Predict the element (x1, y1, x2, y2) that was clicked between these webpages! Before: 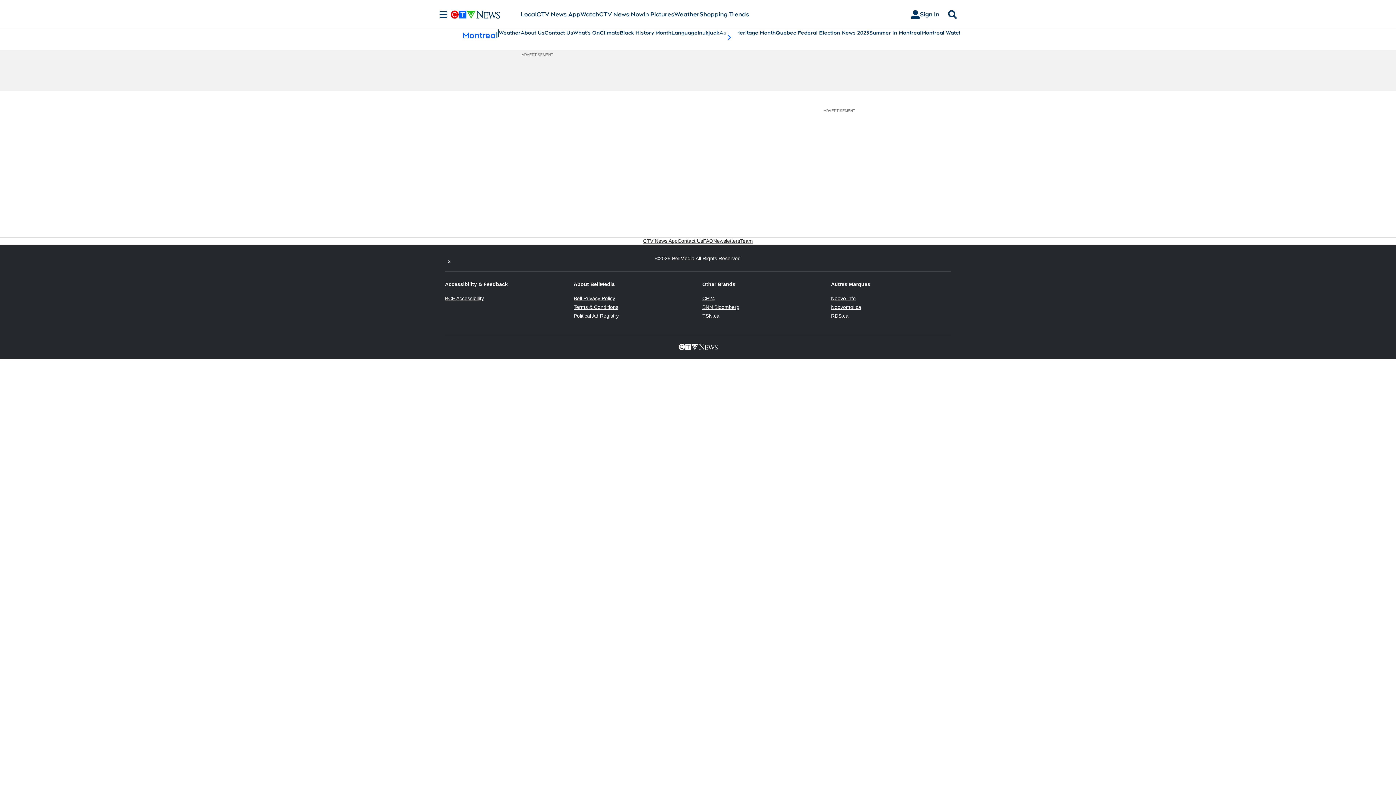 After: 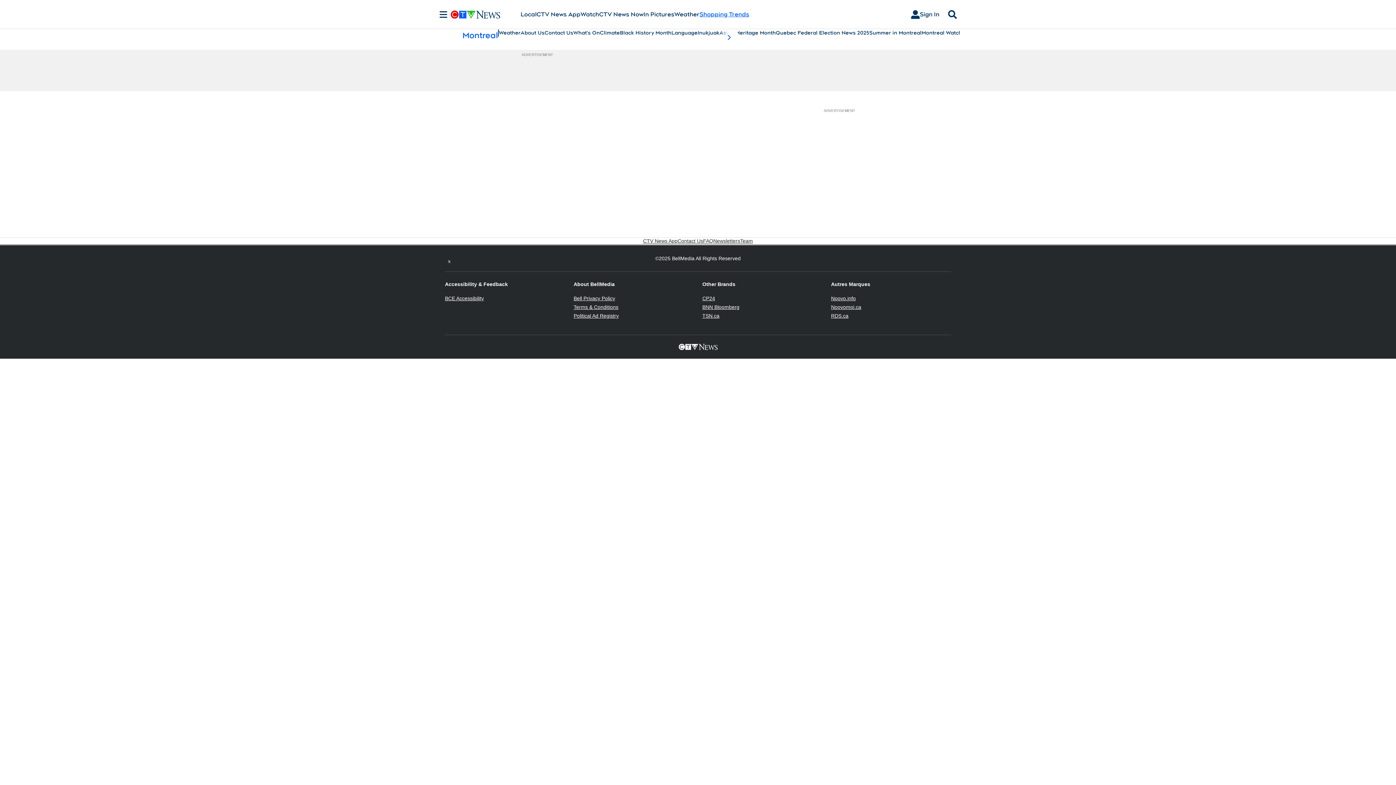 Action: bbox: (699, 10, 749, 18) label: Shopping Trends
Opens in new window